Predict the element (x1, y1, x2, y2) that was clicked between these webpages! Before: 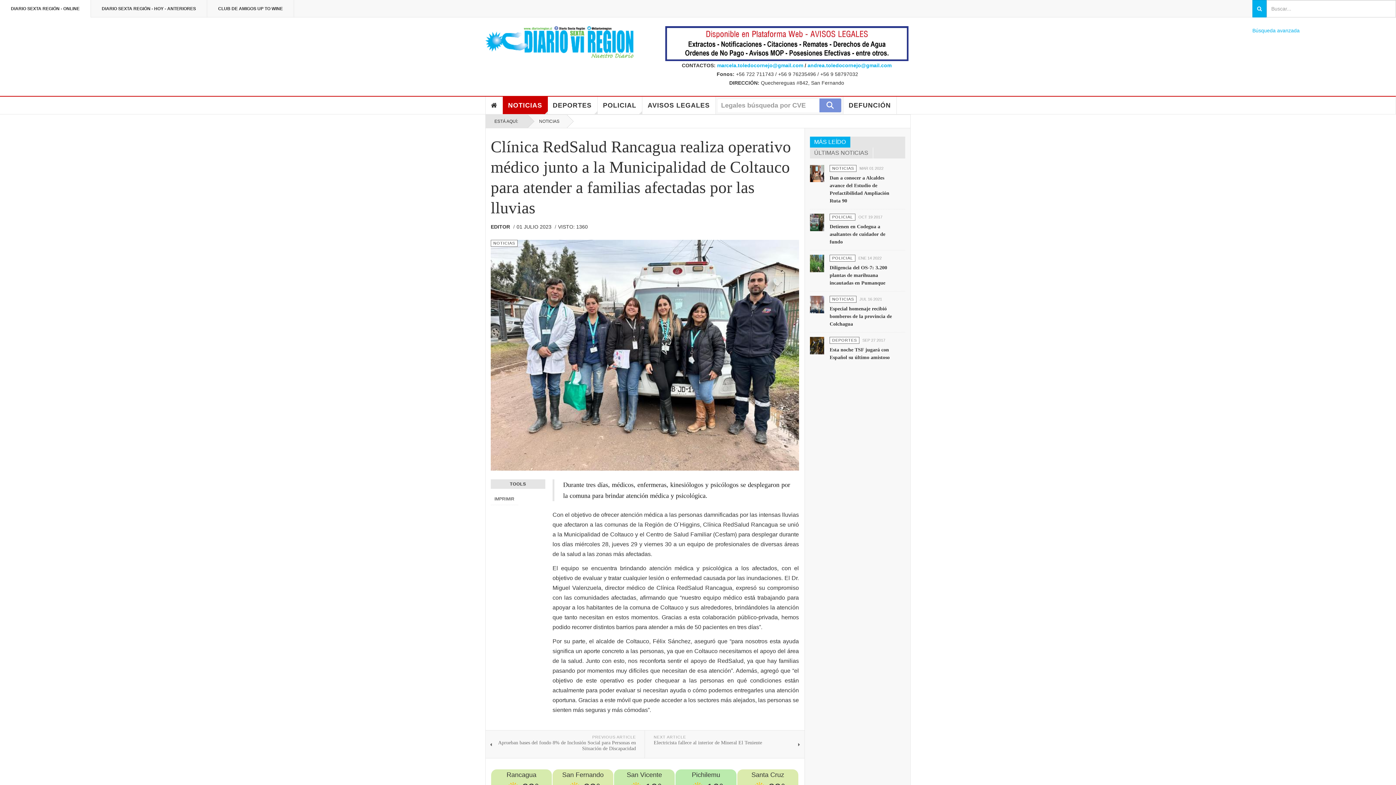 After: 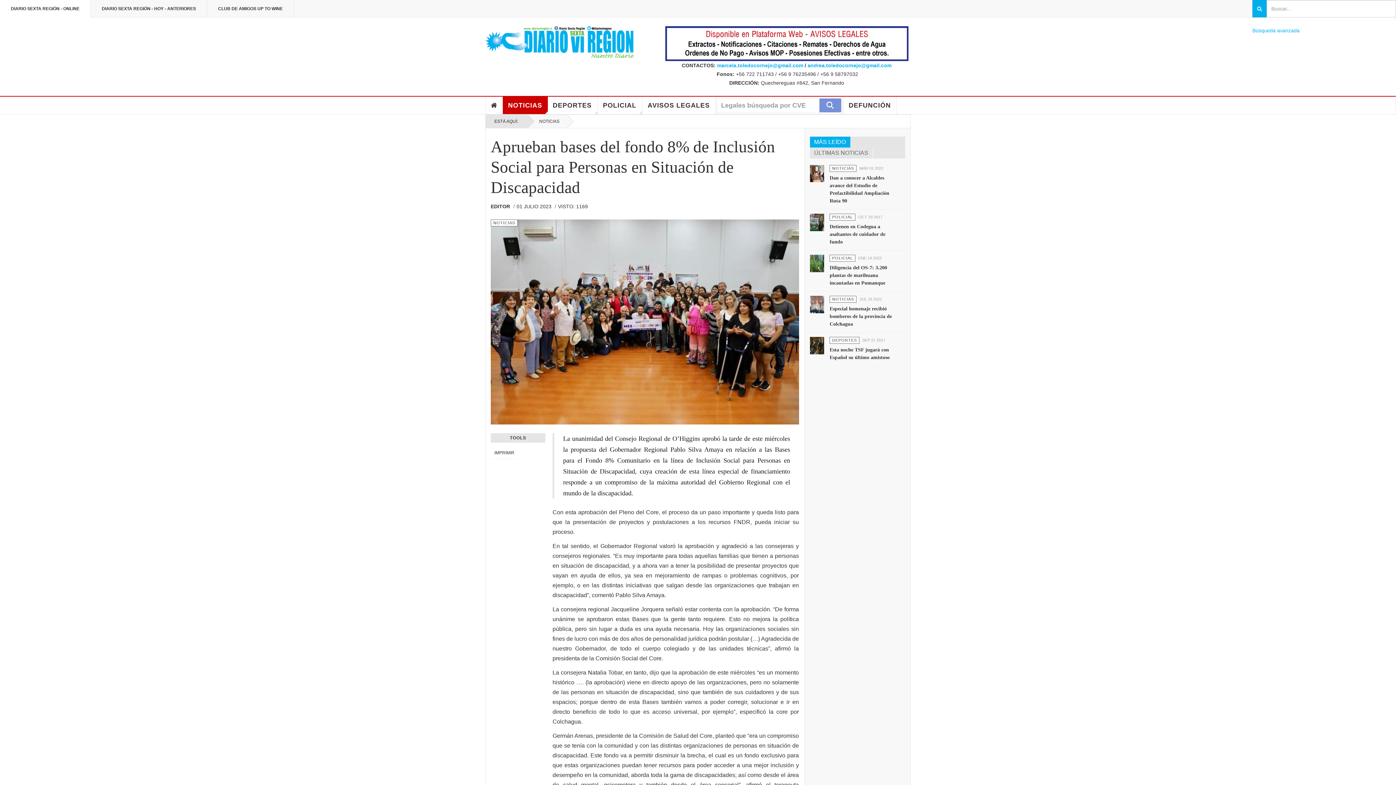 Action: bbox: (485, 730, 644, 758) label: PREVIOUS ARTICLE
Aprueban bases del fondo 8% de Inclusión Social para Personas en Situación de Discapacidad